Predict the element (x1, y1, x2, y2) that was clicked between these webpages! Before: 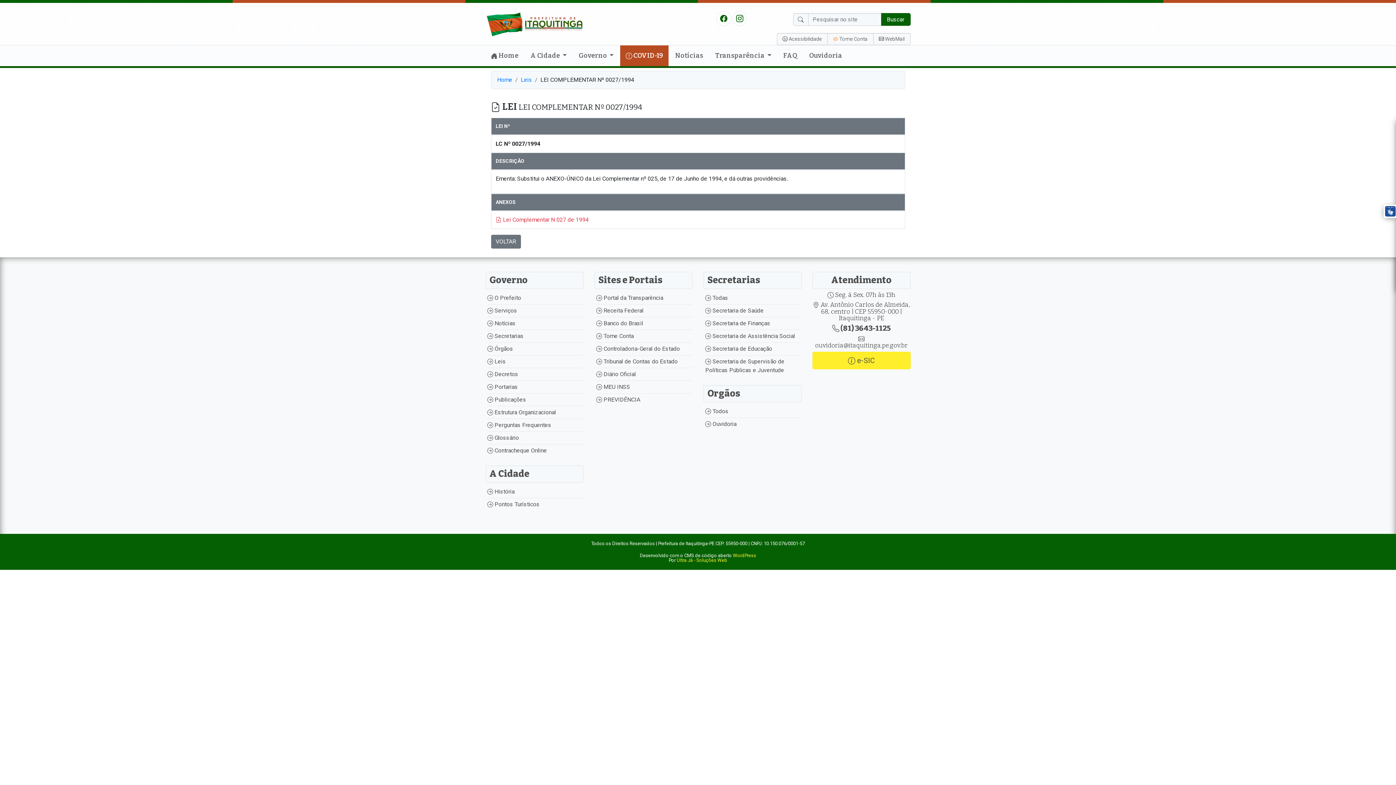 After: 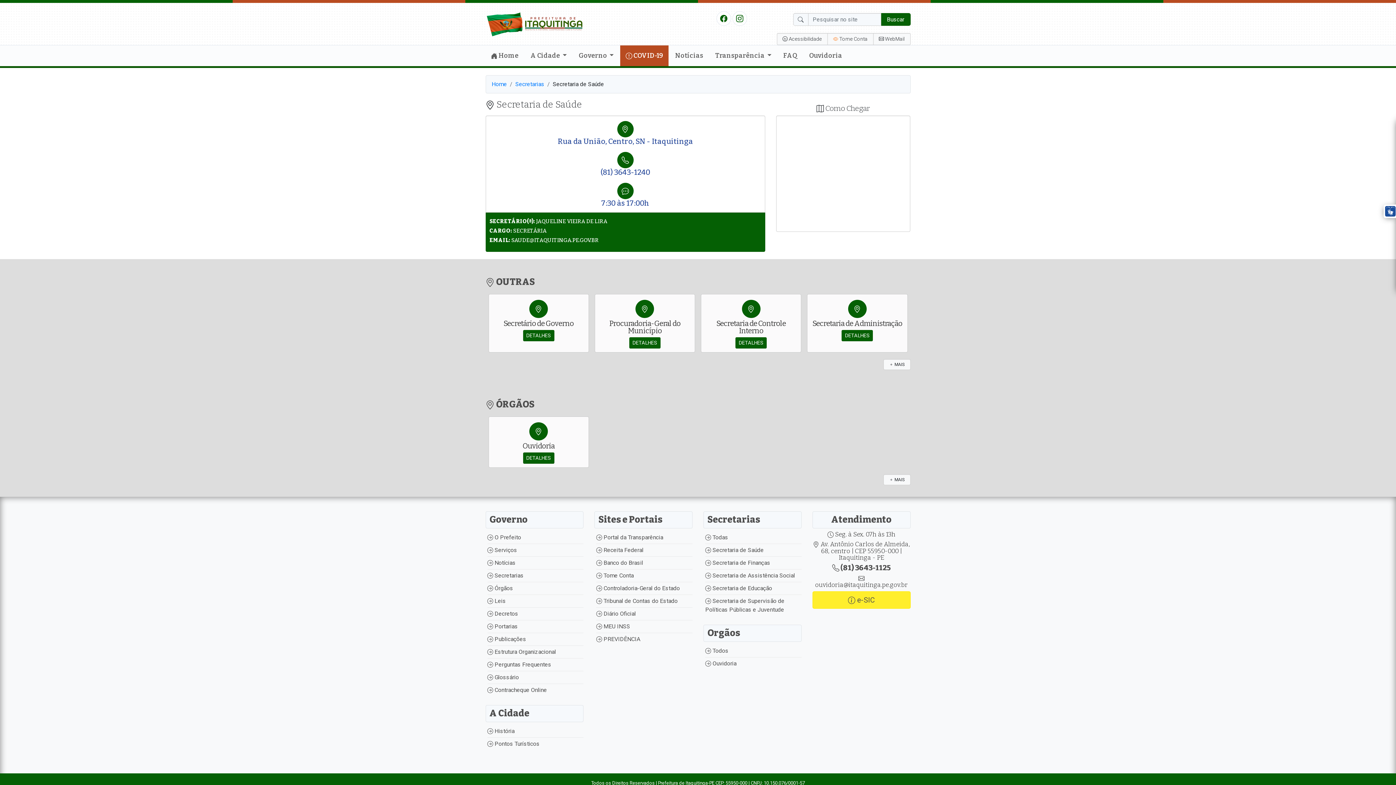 Action: label:  Secretaria de Saúde bbox: (705, 307, 764, 314)